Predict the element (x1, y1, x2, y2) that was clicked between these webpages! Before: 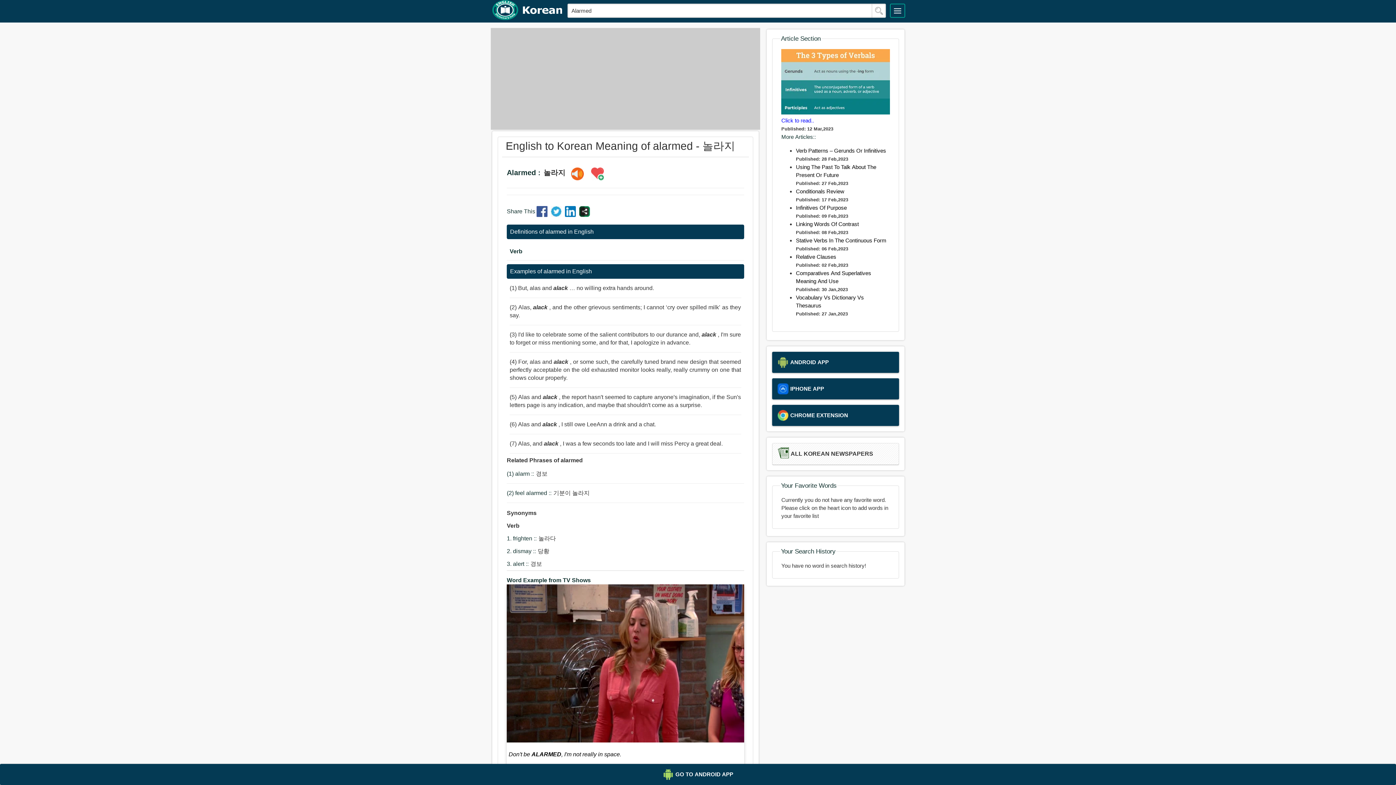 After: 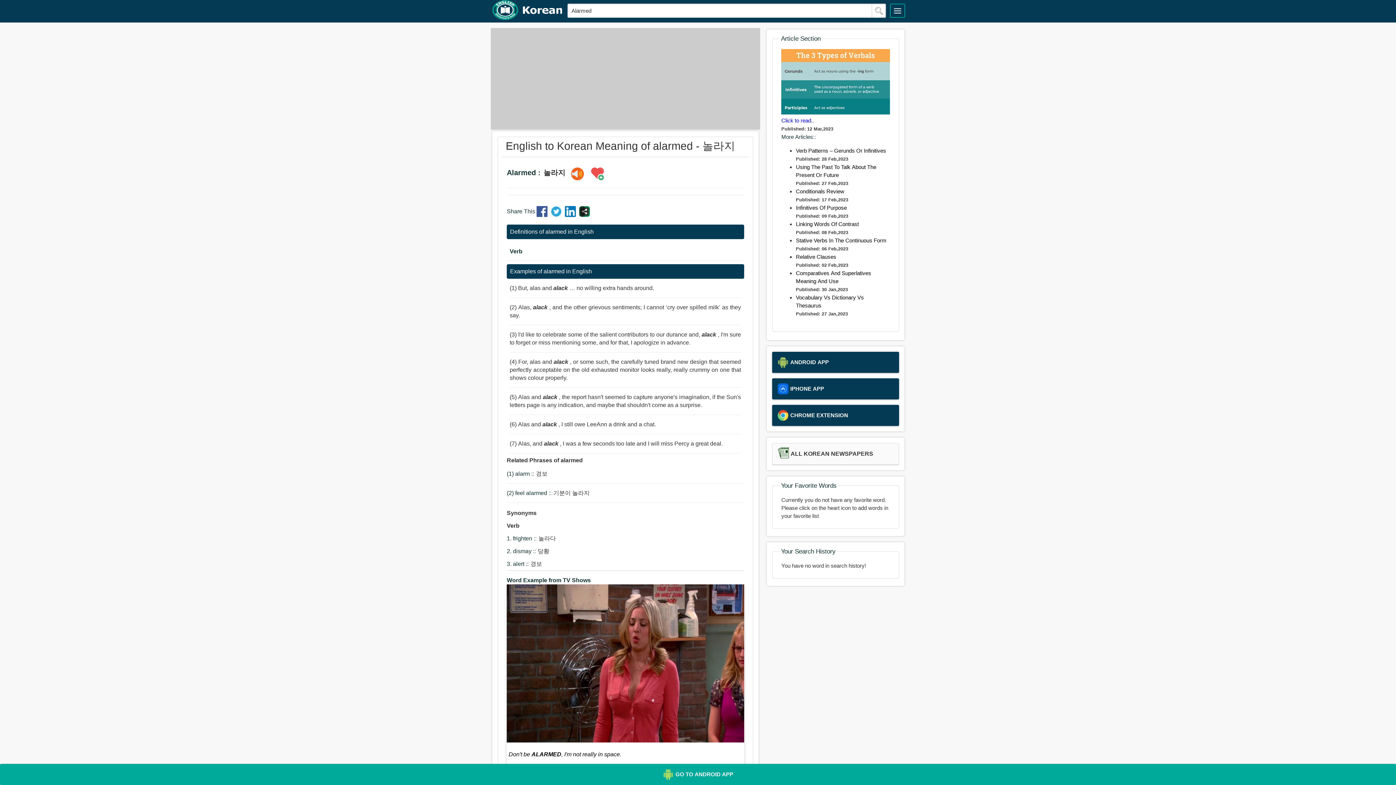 Action: bbox: (0, 764, 1396, 785) label: GO TO ANDROID APP